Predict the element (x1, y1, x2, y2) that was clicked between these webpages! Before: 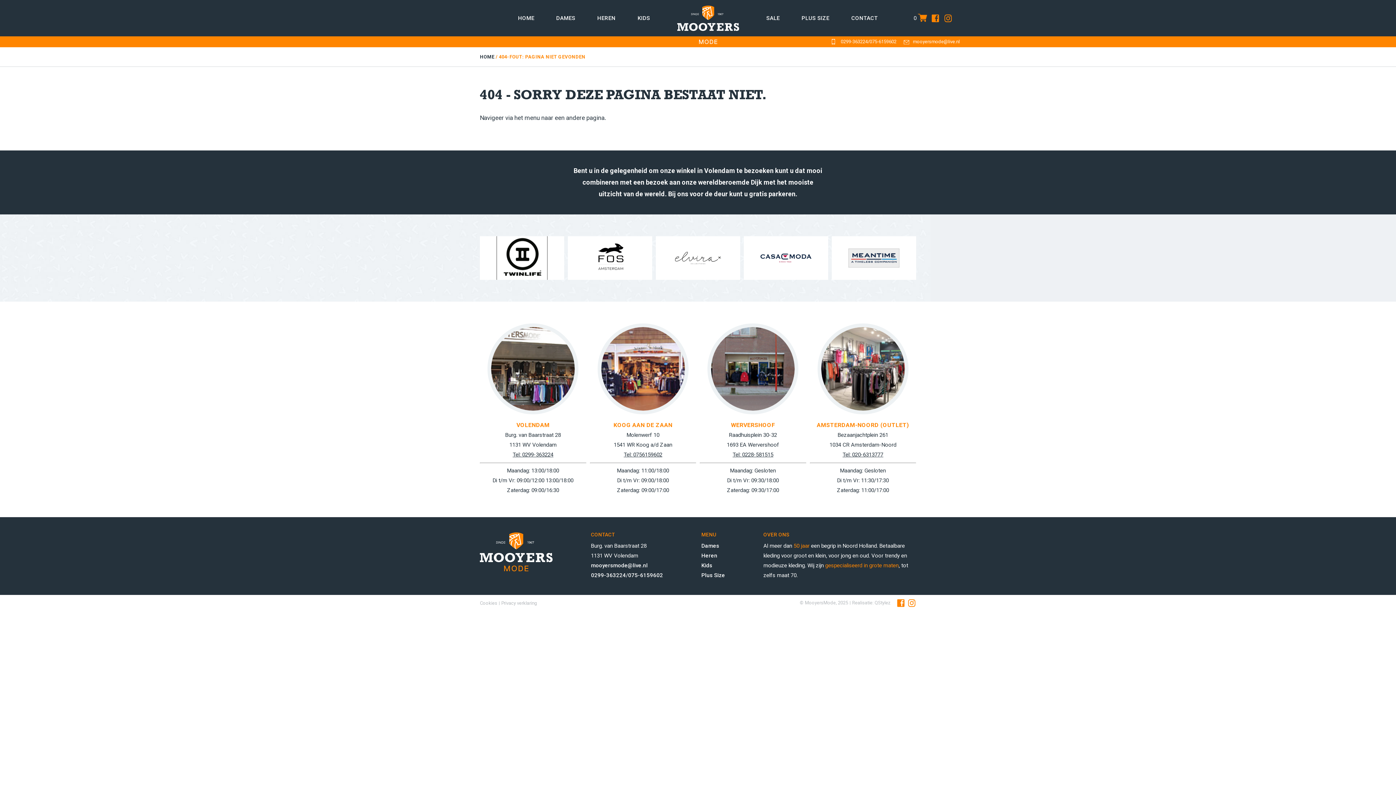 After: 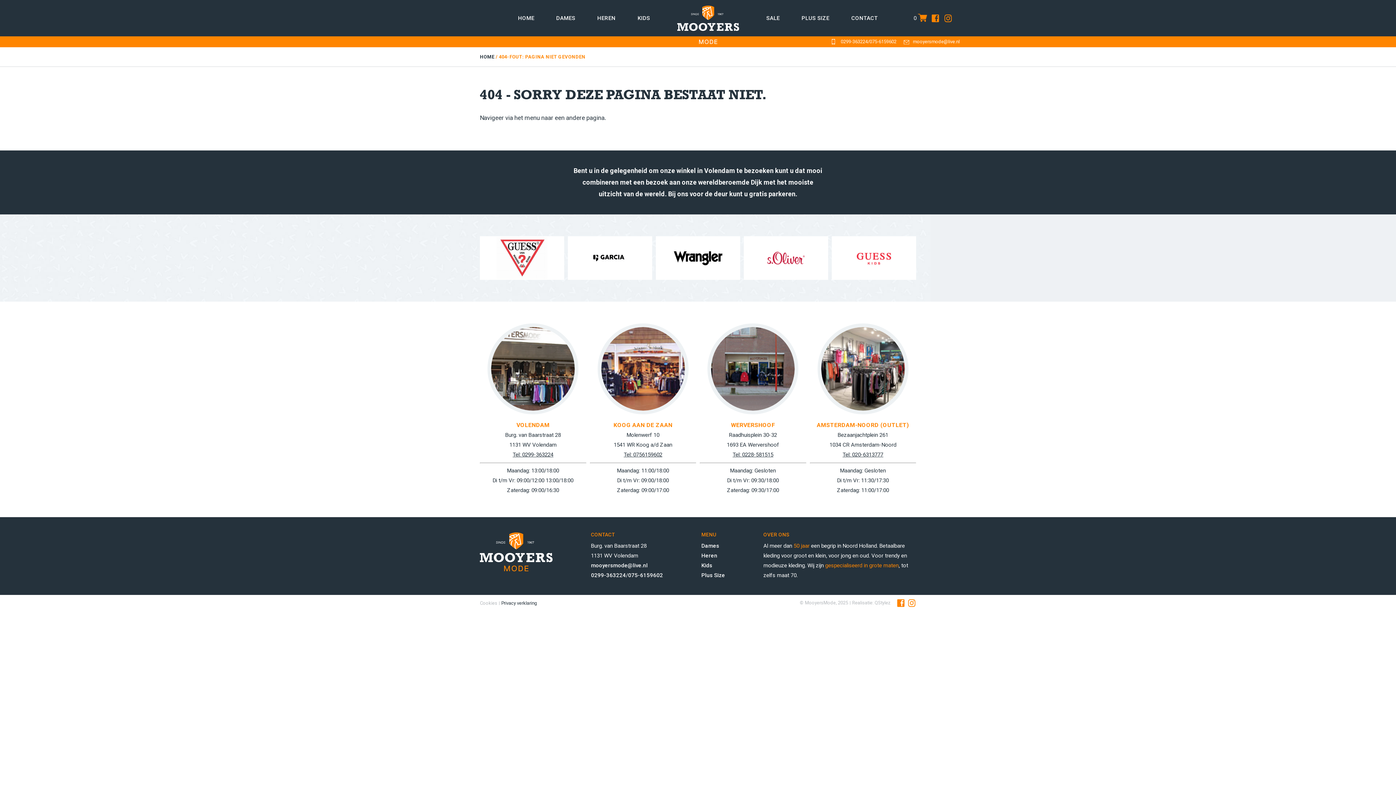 Action: bbox: (501, 600, 537, 606) label: Privacy verklaring